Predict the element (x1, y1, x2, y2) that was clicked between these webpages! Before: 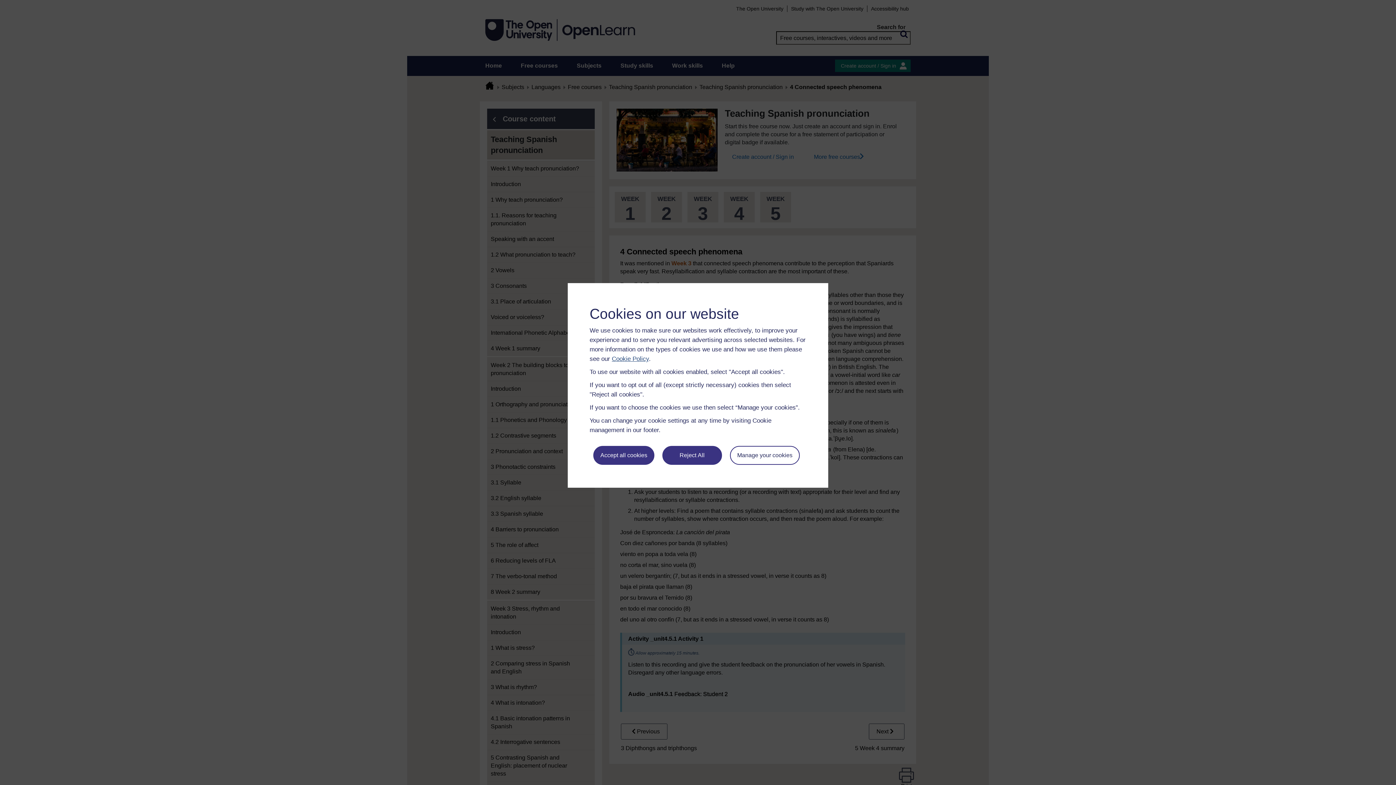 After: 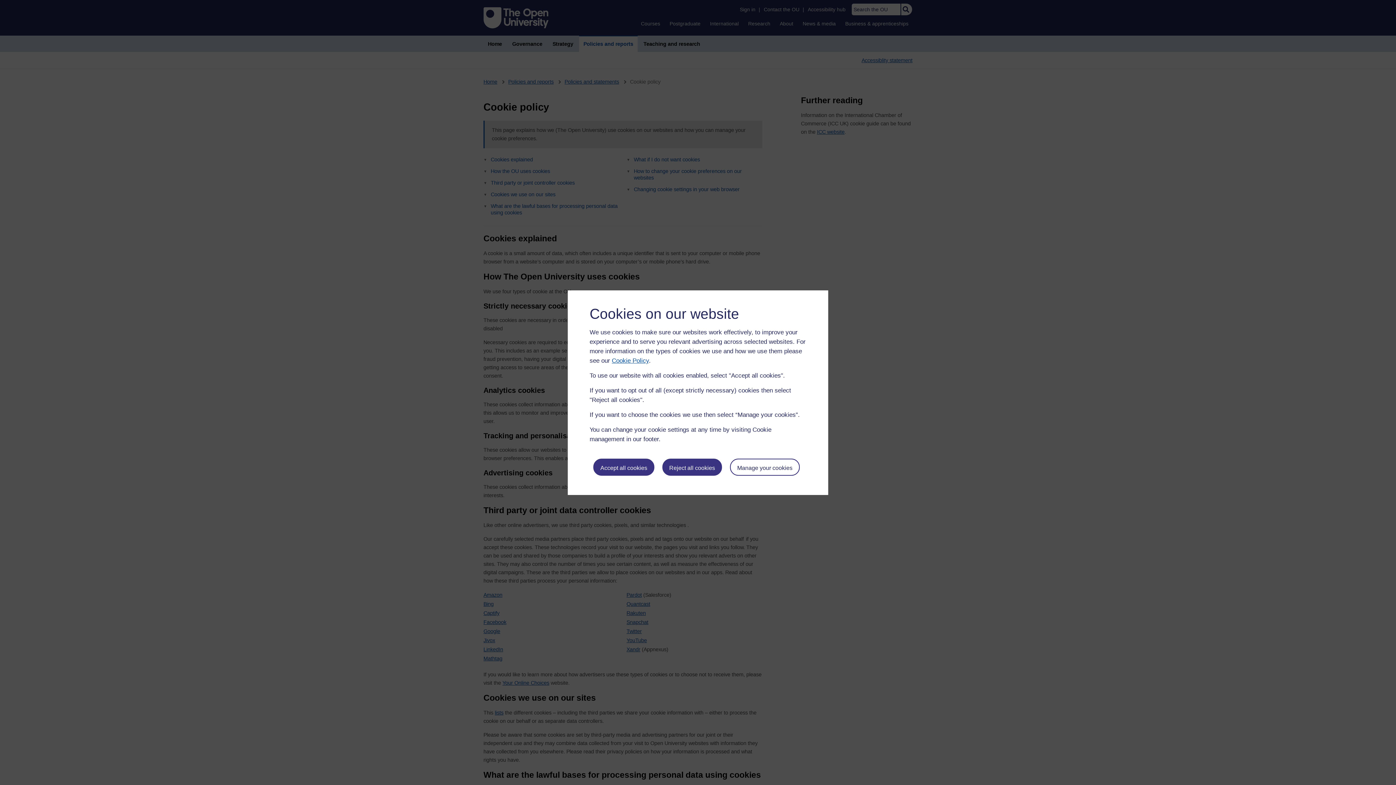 Action: label: Cookie Policy bbox: (612, 355, 649, 362)